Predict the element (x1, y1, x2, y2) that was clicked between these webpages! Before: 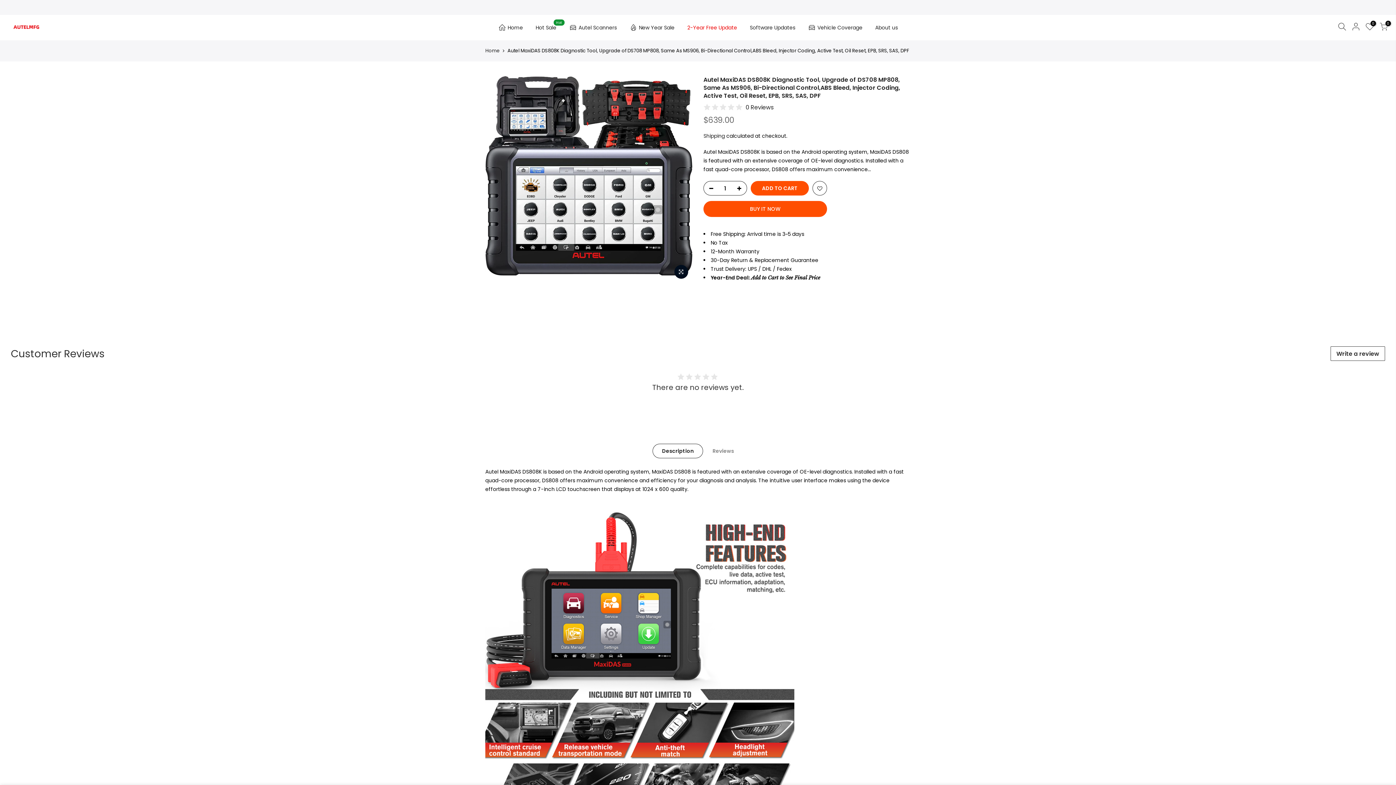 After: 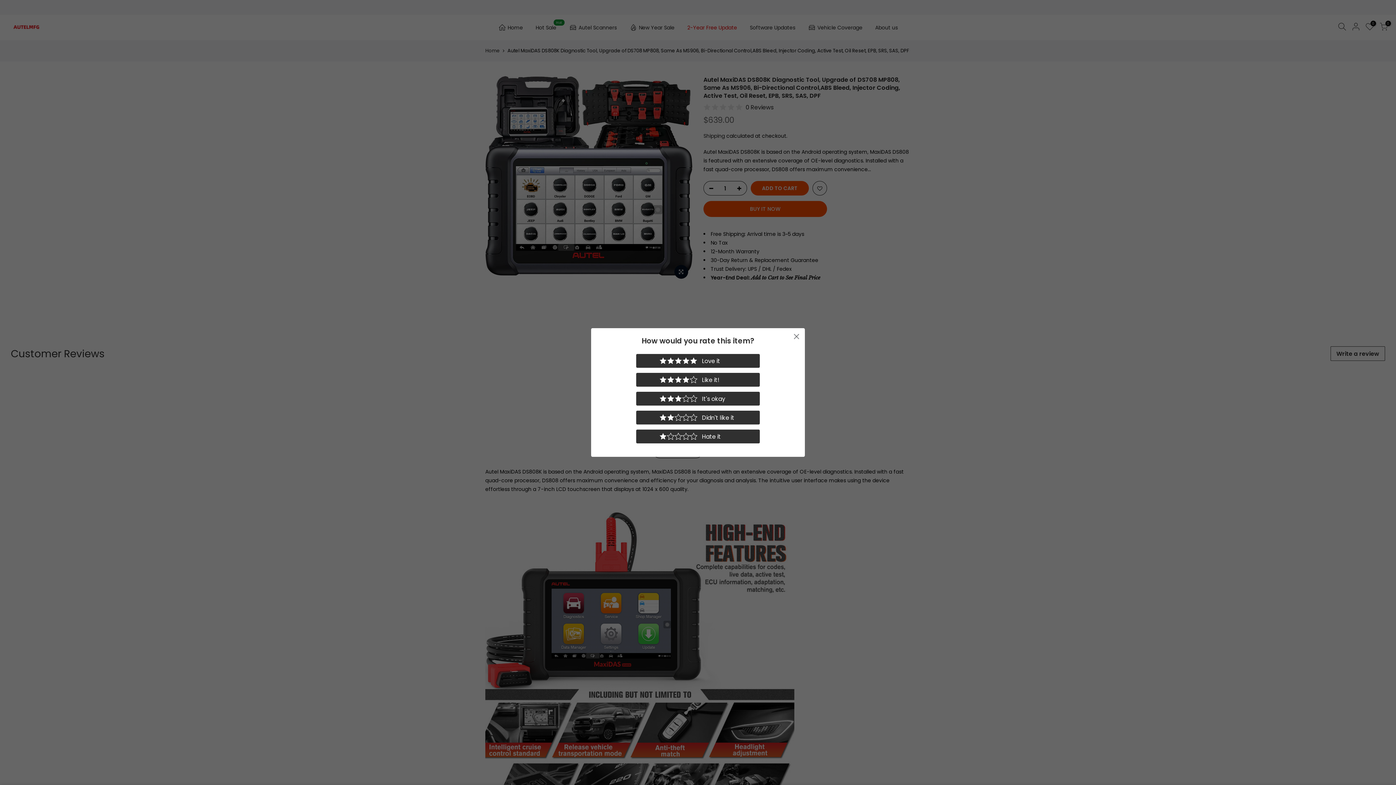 Action: label: Write a review bbox: (1330, 346, 1385, 361)